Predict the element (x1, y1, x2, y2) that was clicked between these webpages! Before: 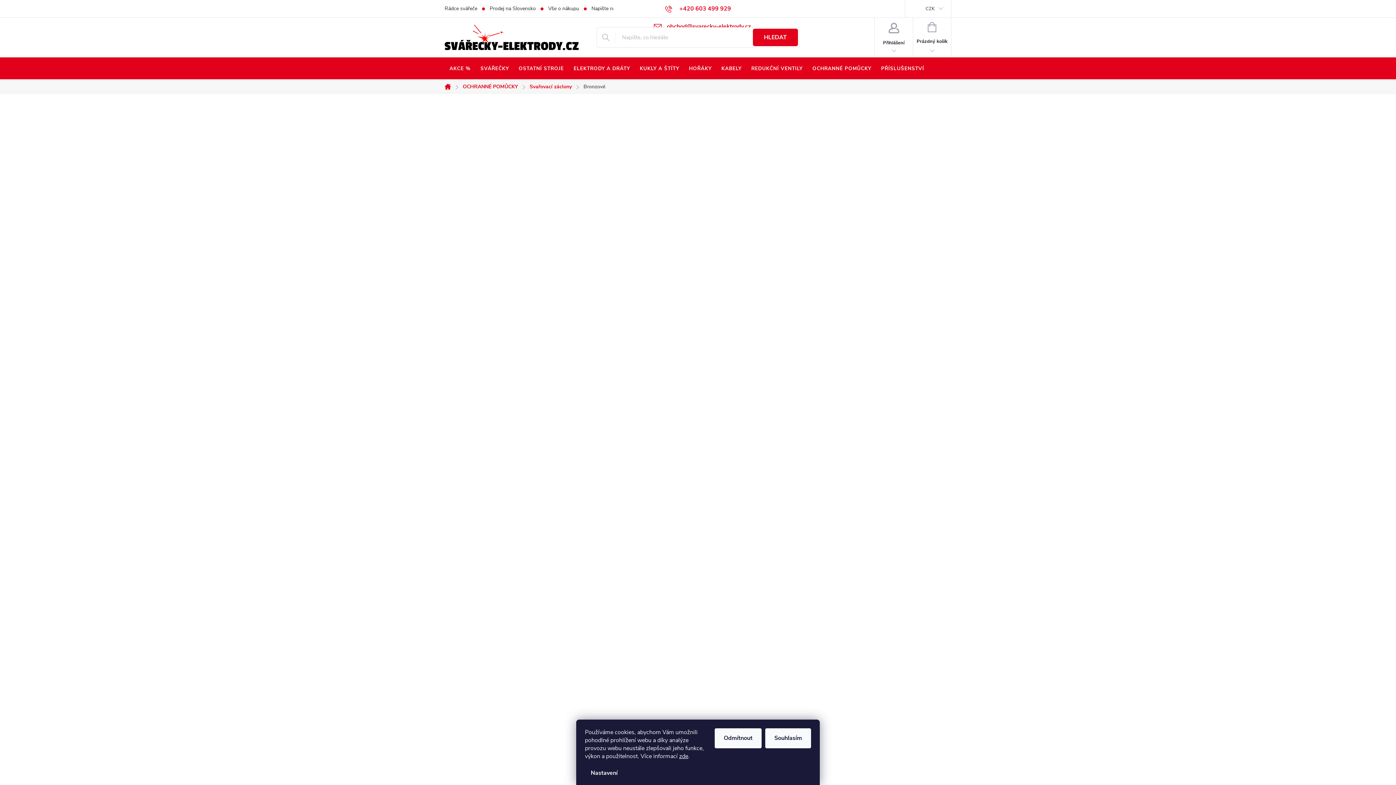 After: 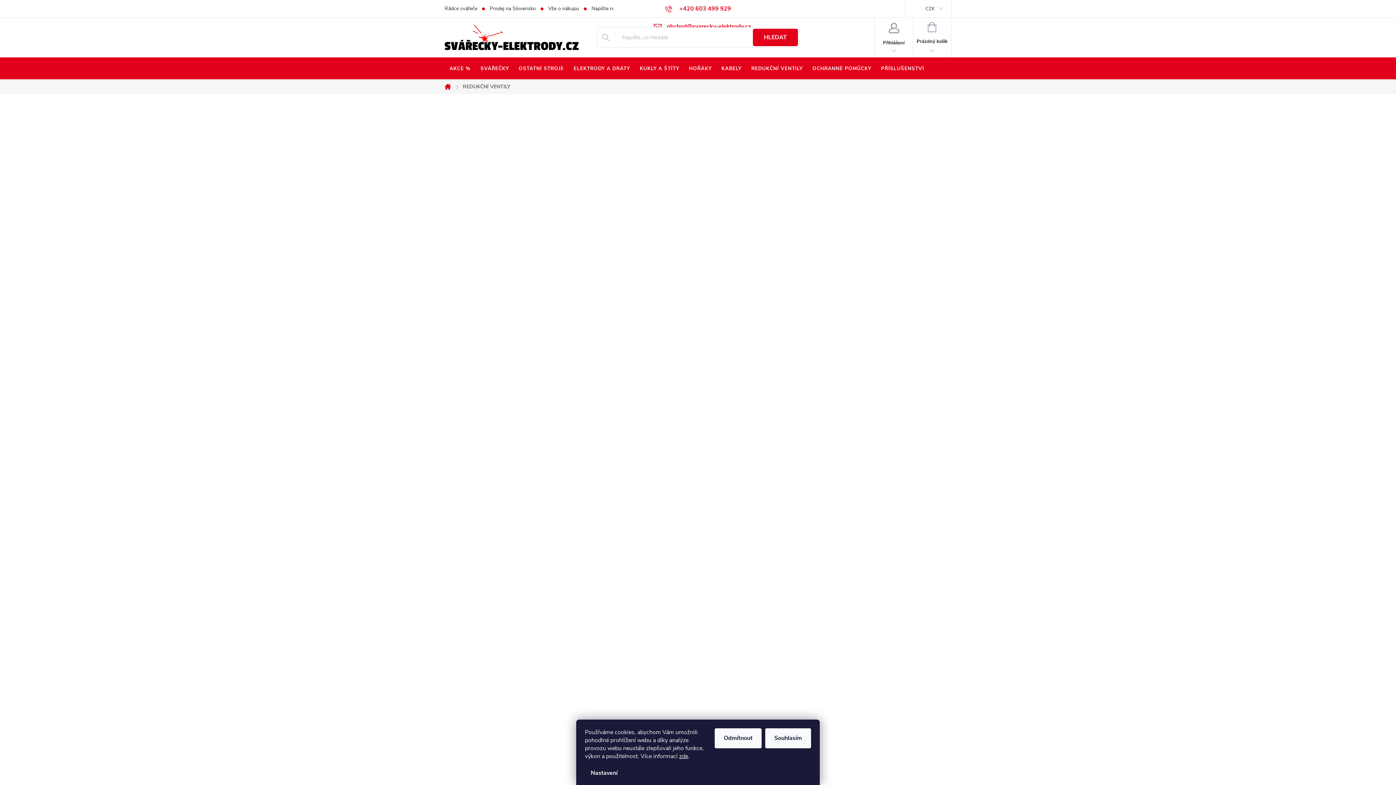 Action: label: REDUKČNÍ VENTILY bbox: (746, 57, 807, 80)